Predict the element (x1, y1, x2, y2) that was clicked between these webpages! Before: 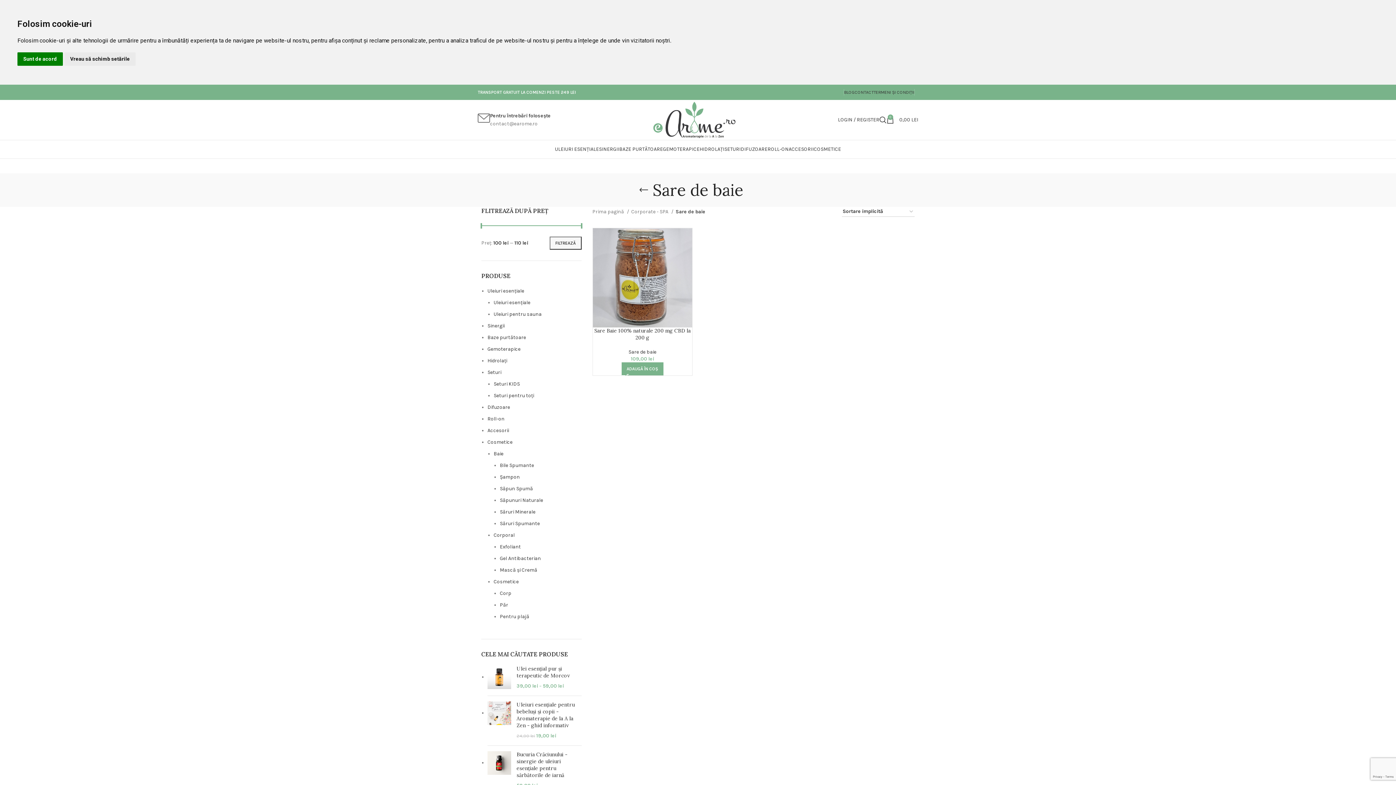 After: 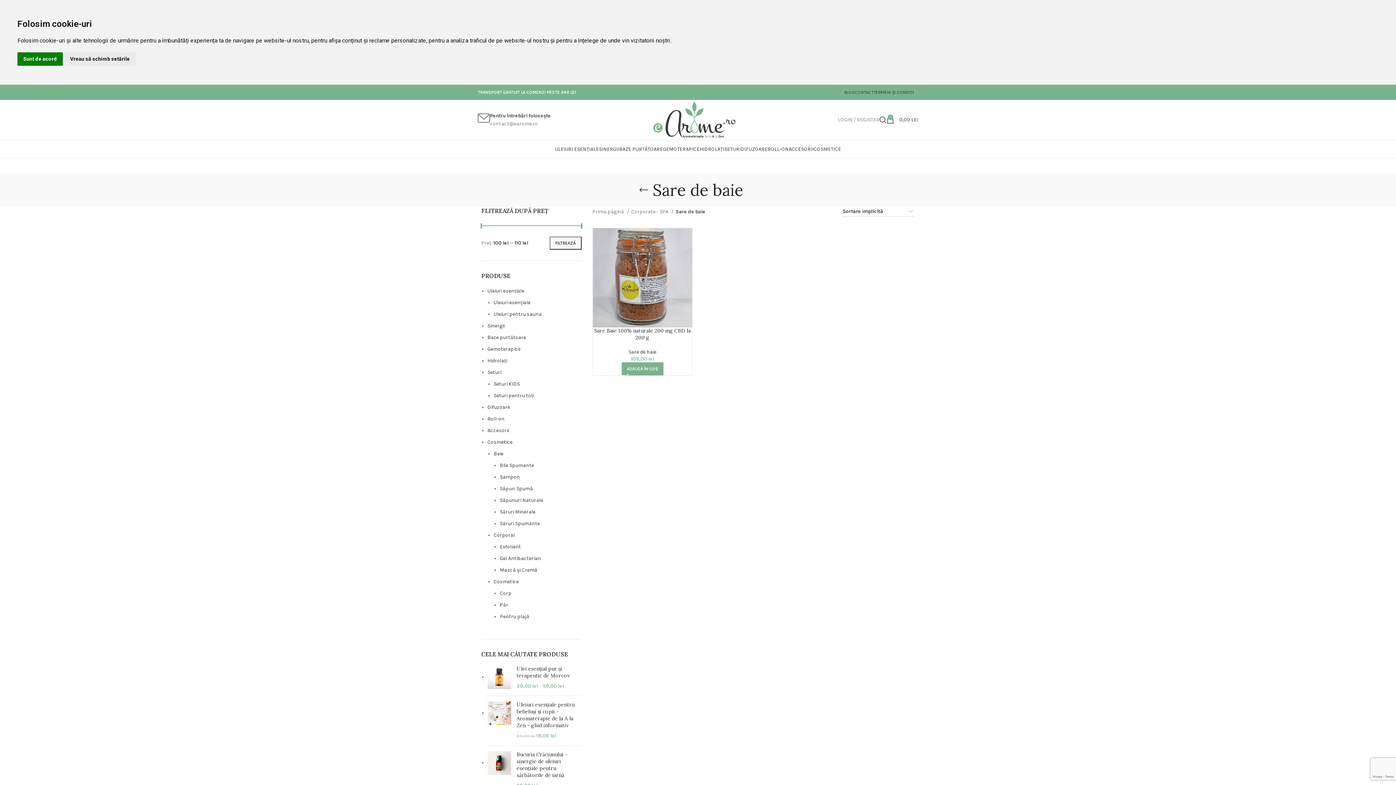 Action: label: LOGIN / REGISTER bbox: (838, 112, 879, 127)